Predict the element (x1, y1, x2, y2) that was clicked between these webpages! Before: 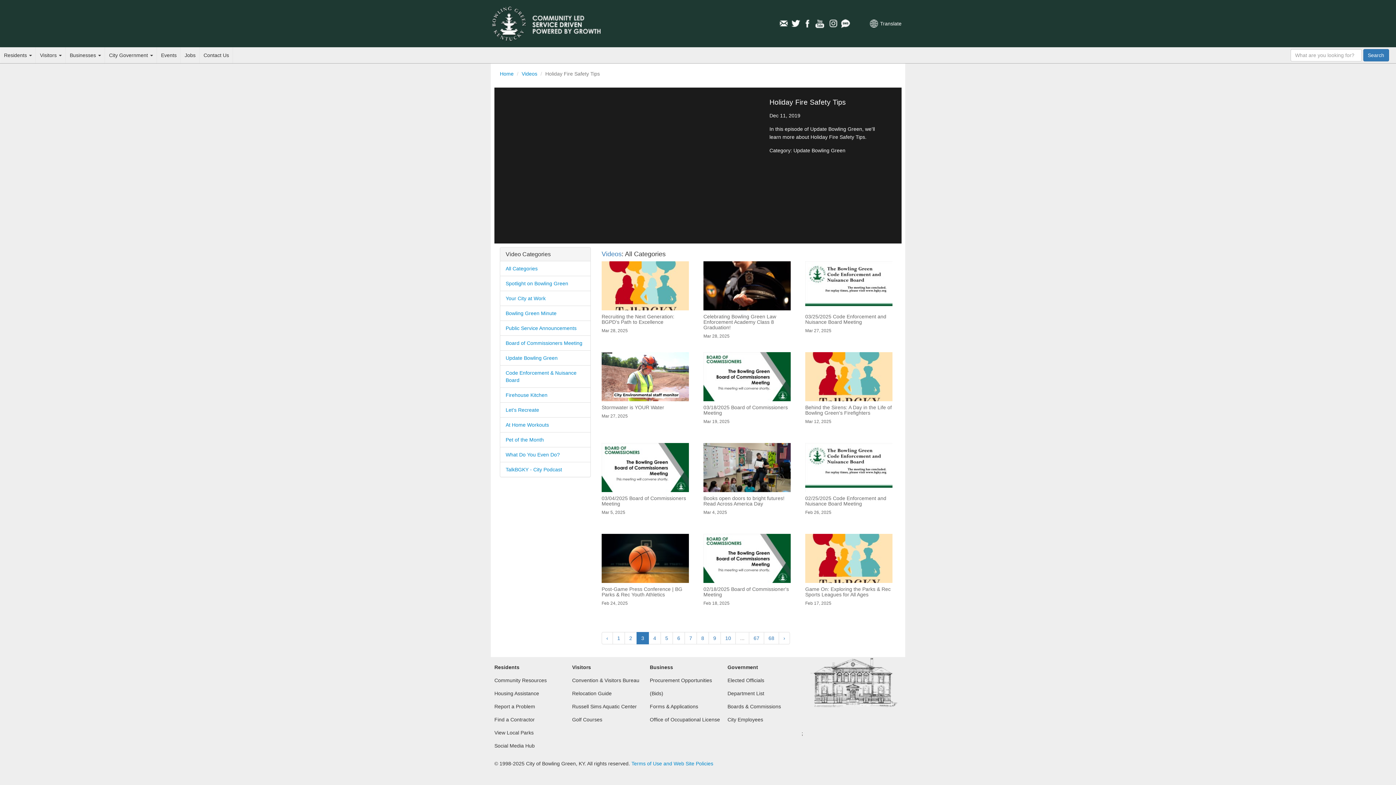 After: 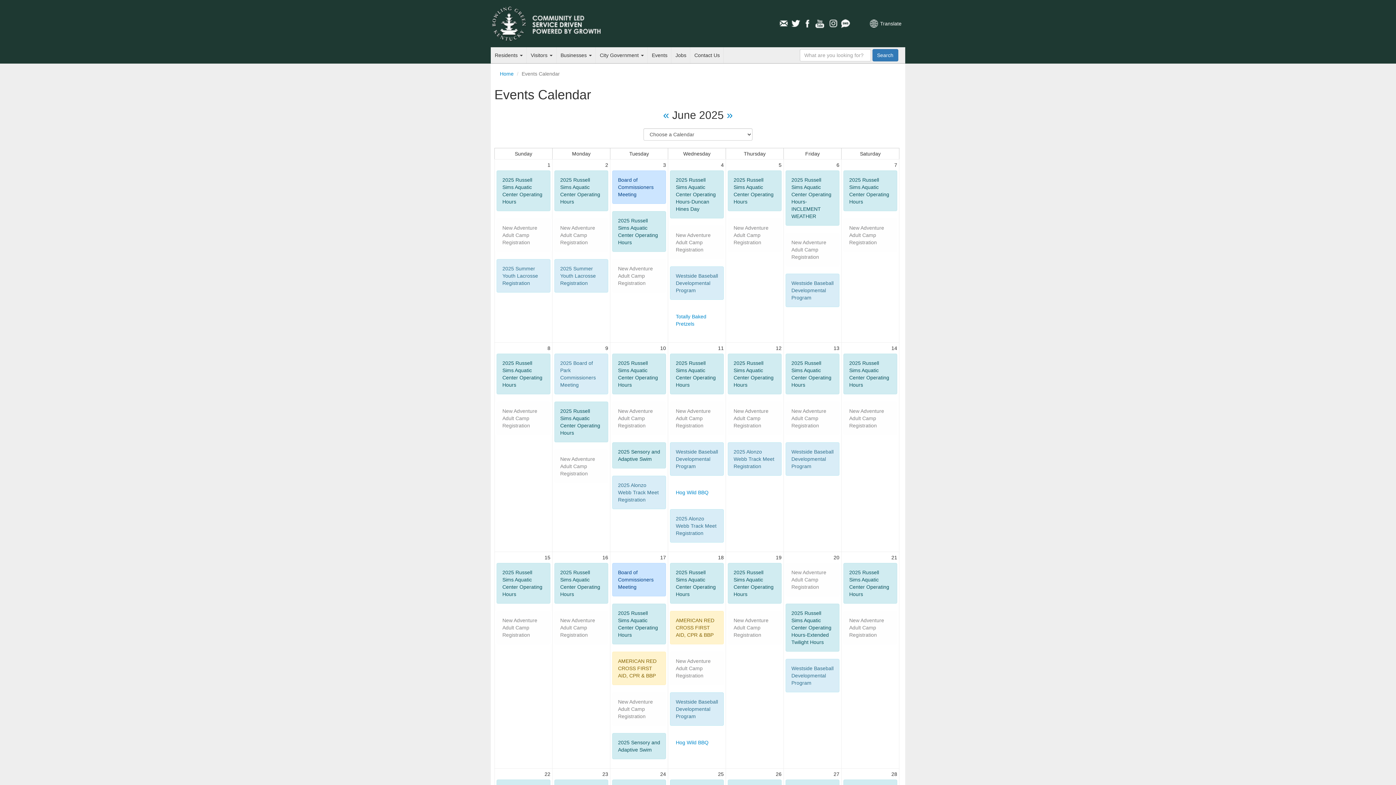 Action: label: Events bbox: (157, 47, 180, 63)